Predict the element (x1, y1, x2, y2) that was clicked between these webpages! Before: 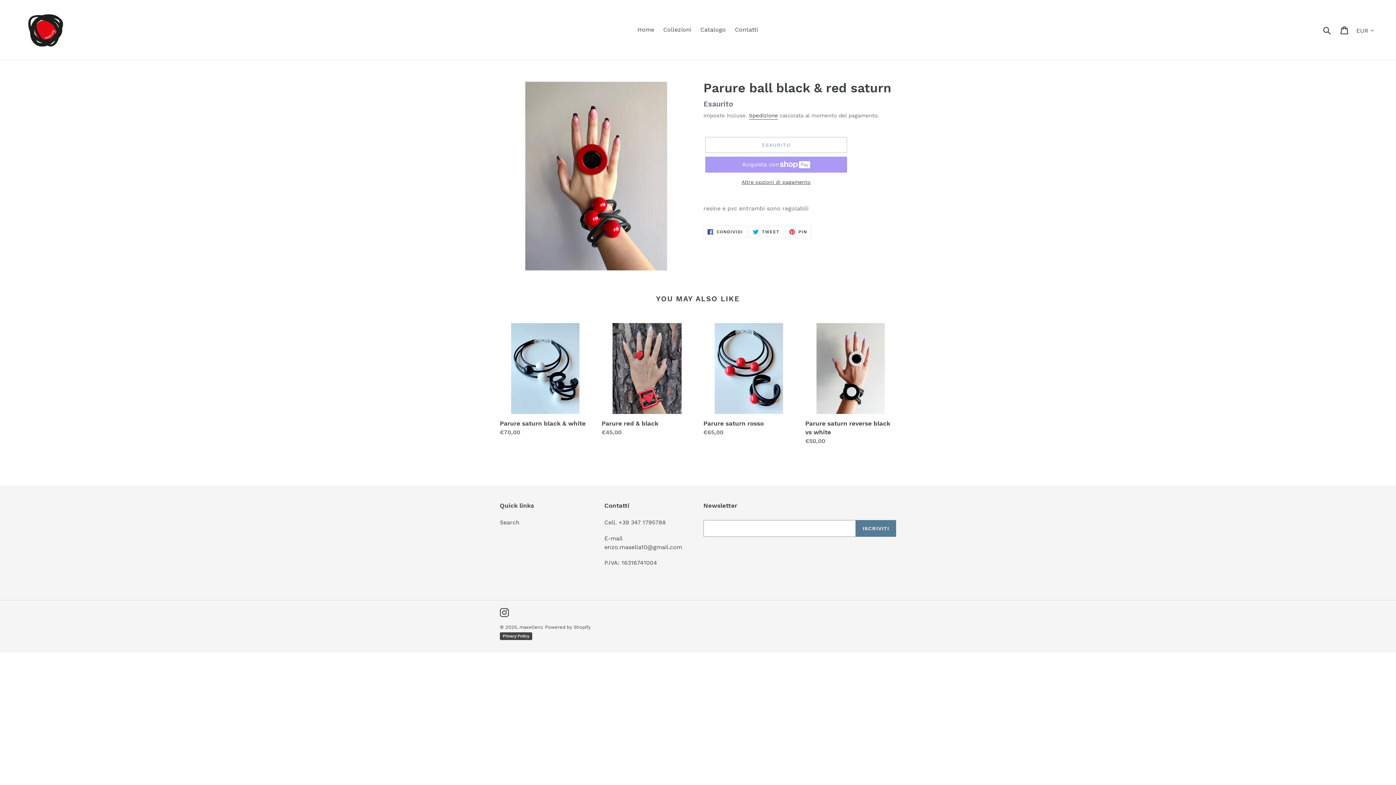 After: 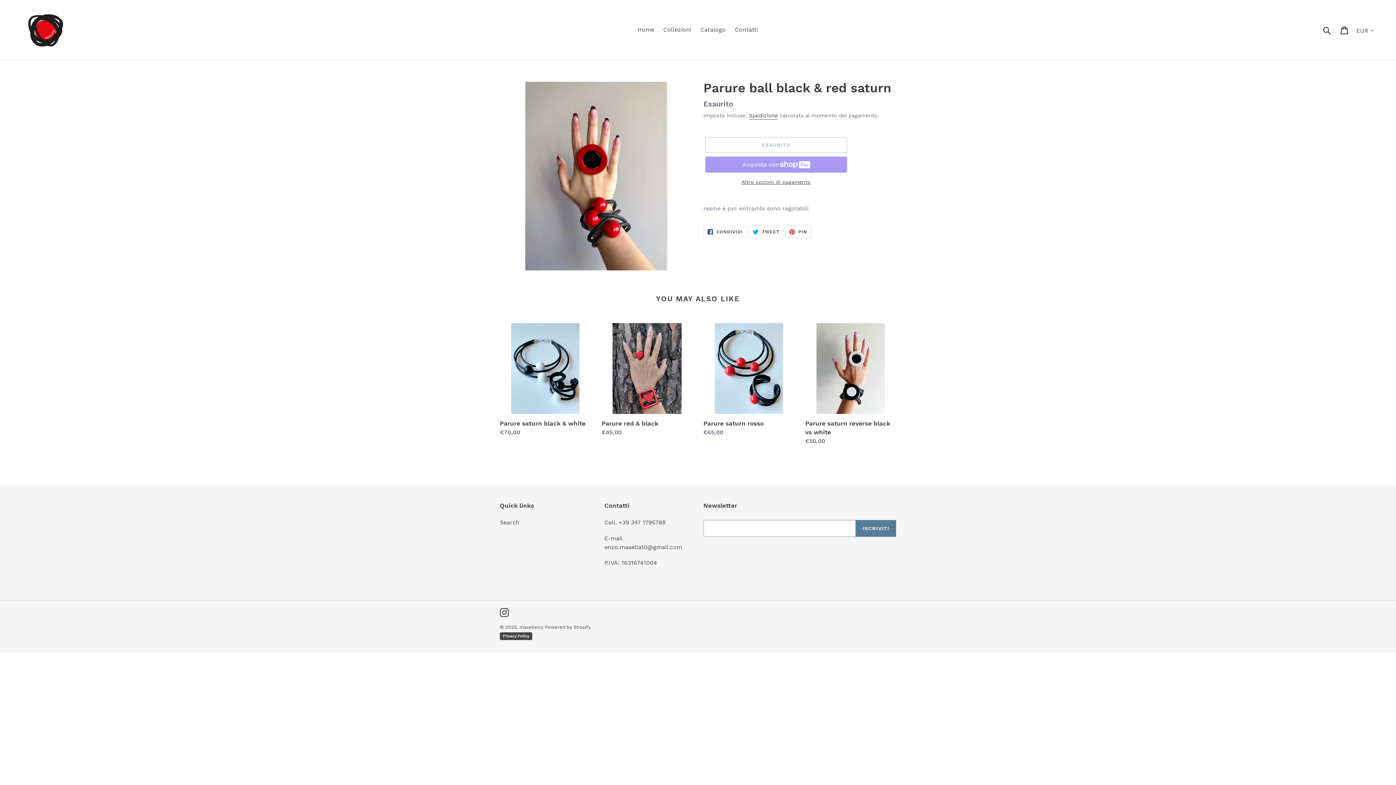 Action: bbox: (785, 225, 811, 238) label:  PIN
PINNA SU PINTEREST